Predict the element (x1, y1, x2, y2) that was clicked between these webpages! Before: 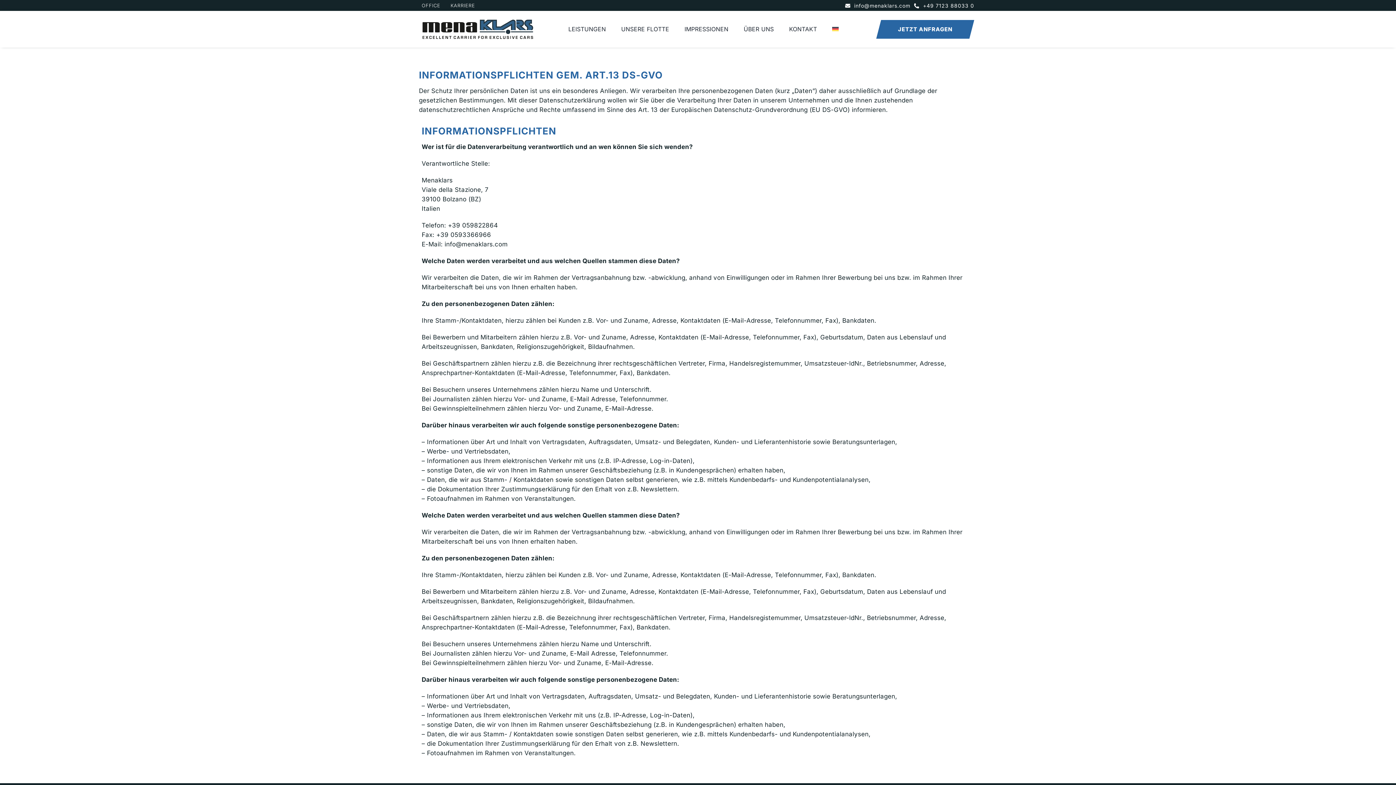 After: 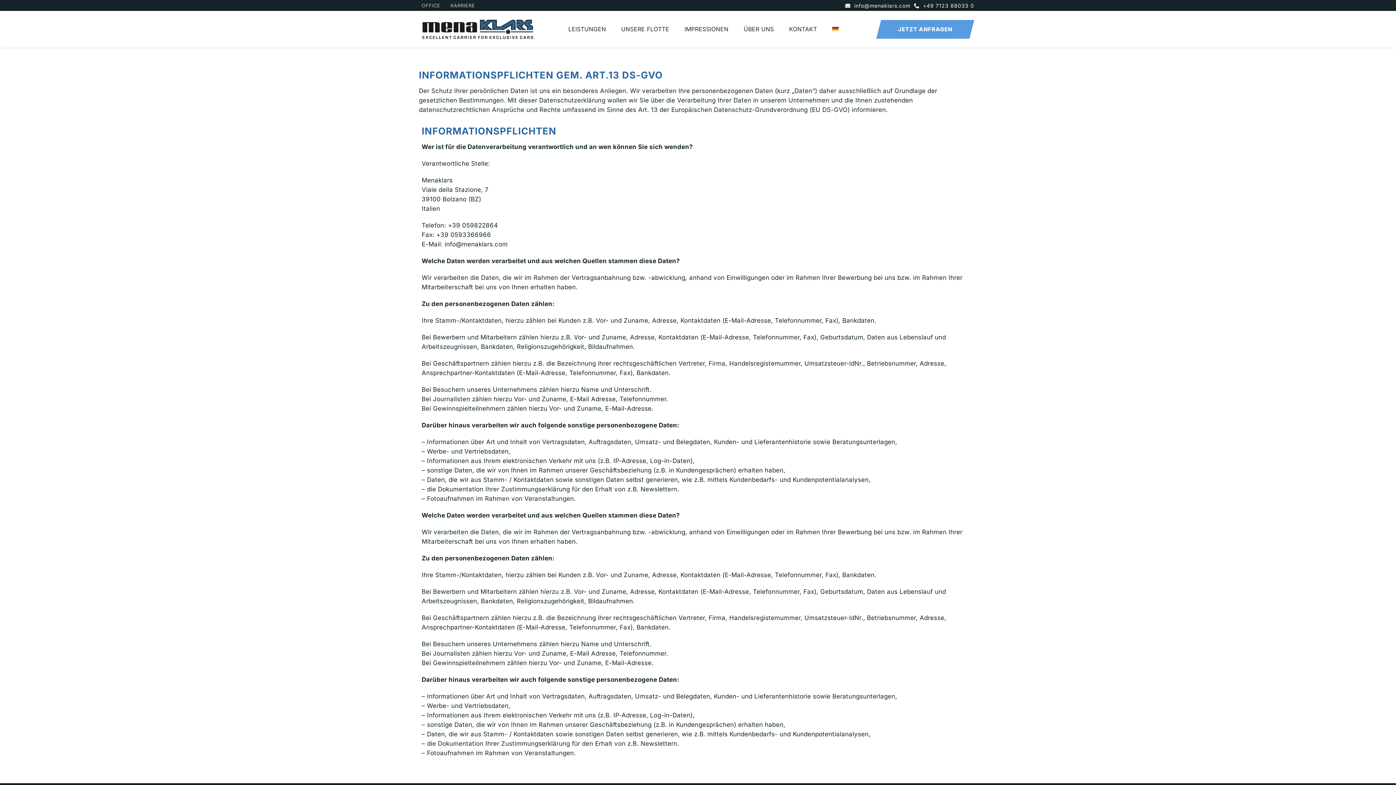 Action: bbox: (876, 19, 974, 38) label: Jetzt anfragen